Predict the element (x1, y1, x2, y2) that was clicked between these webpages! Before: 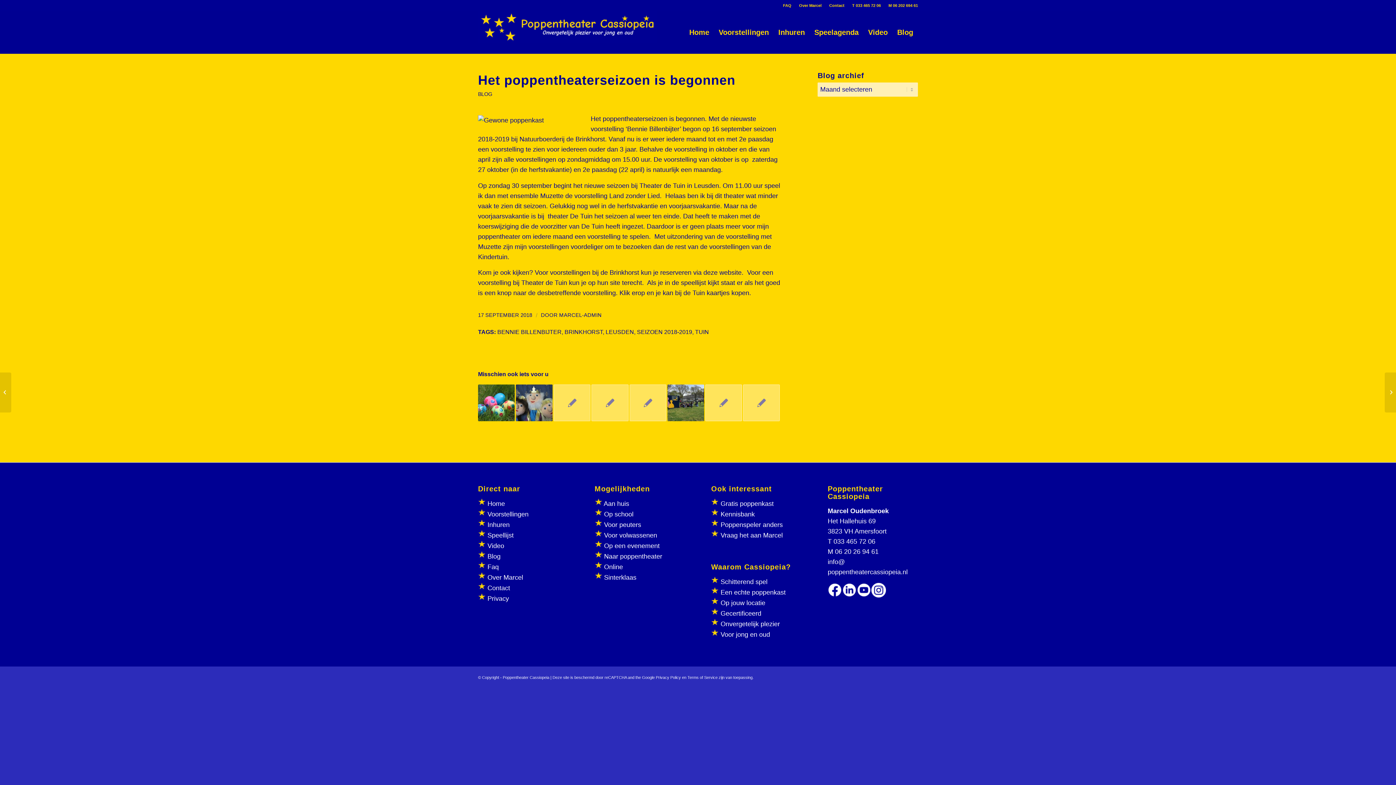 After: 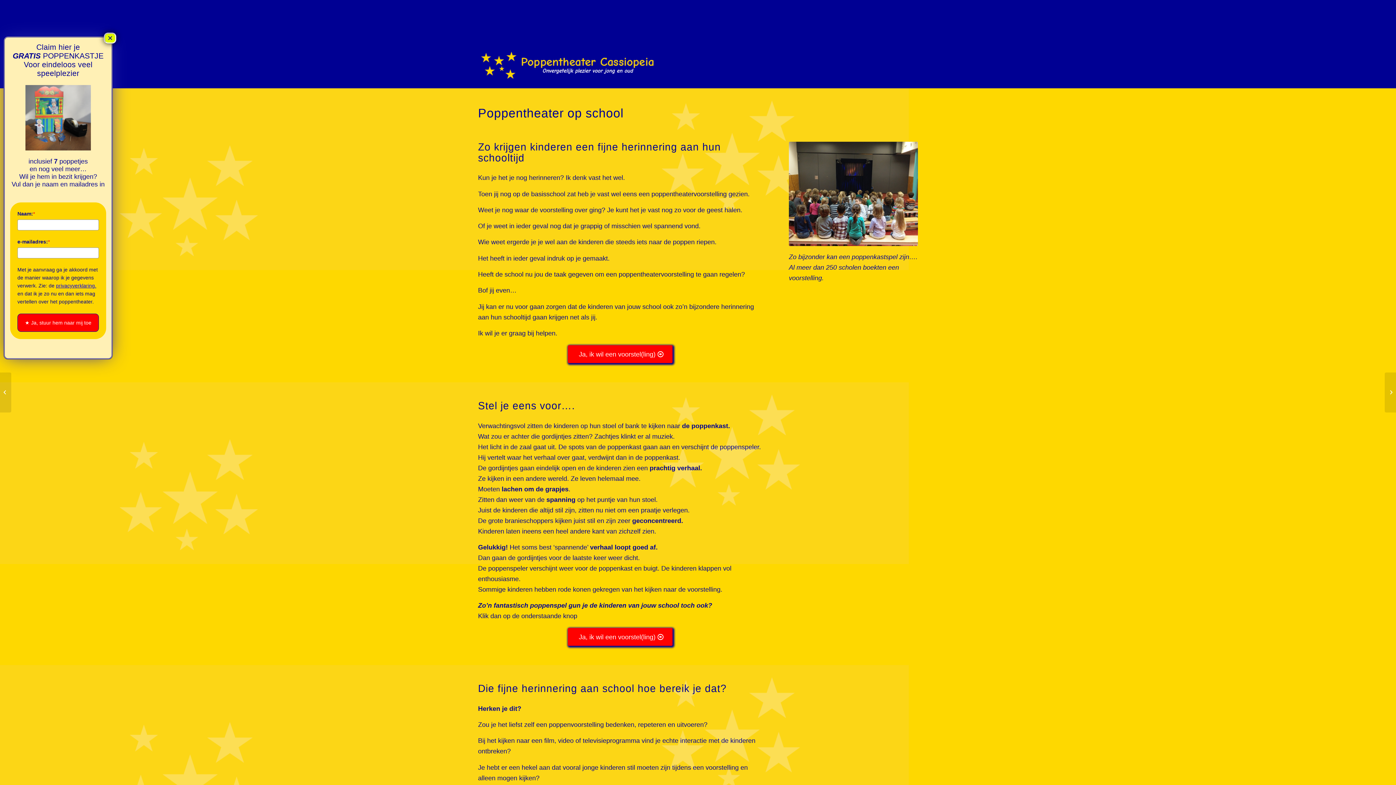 Action: bbox: (604, 511, 633, 518) label: Op school